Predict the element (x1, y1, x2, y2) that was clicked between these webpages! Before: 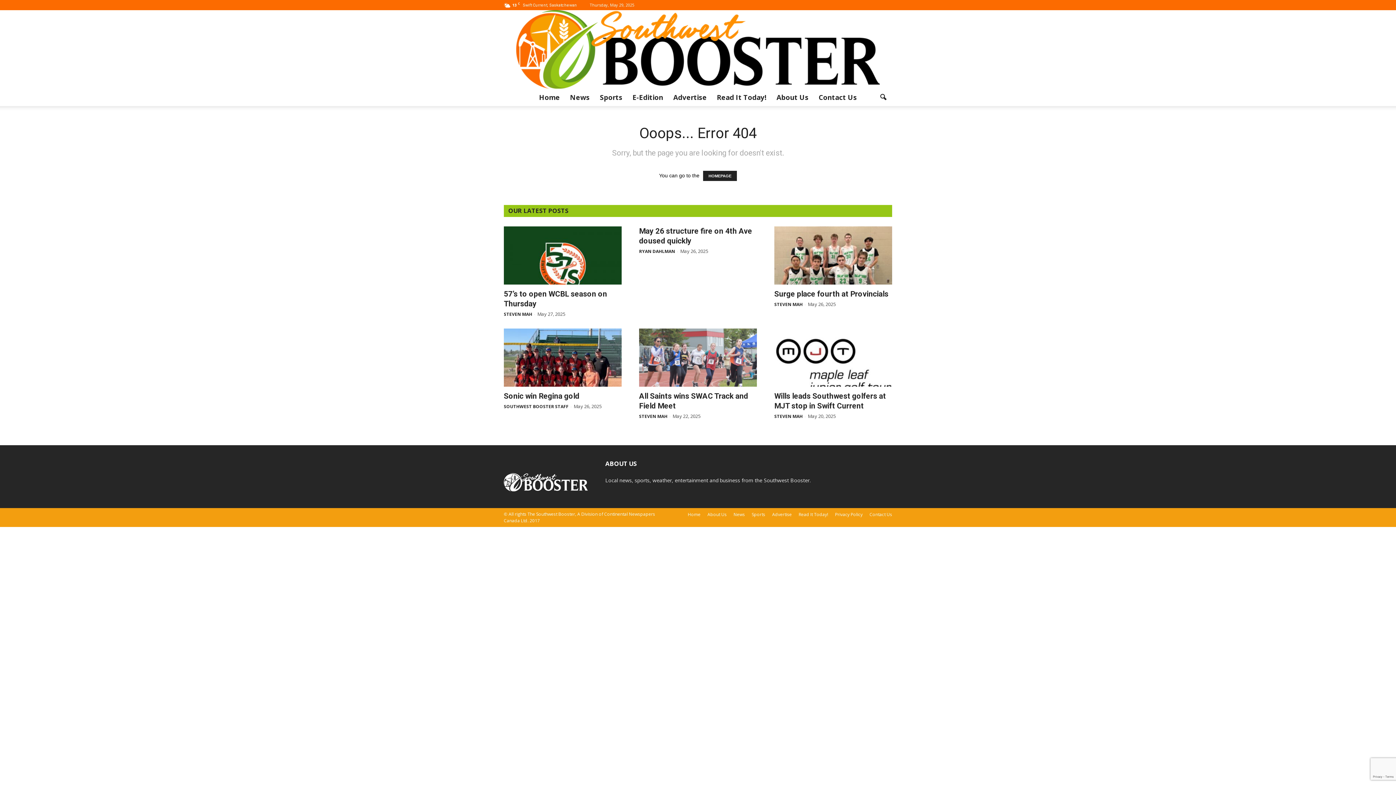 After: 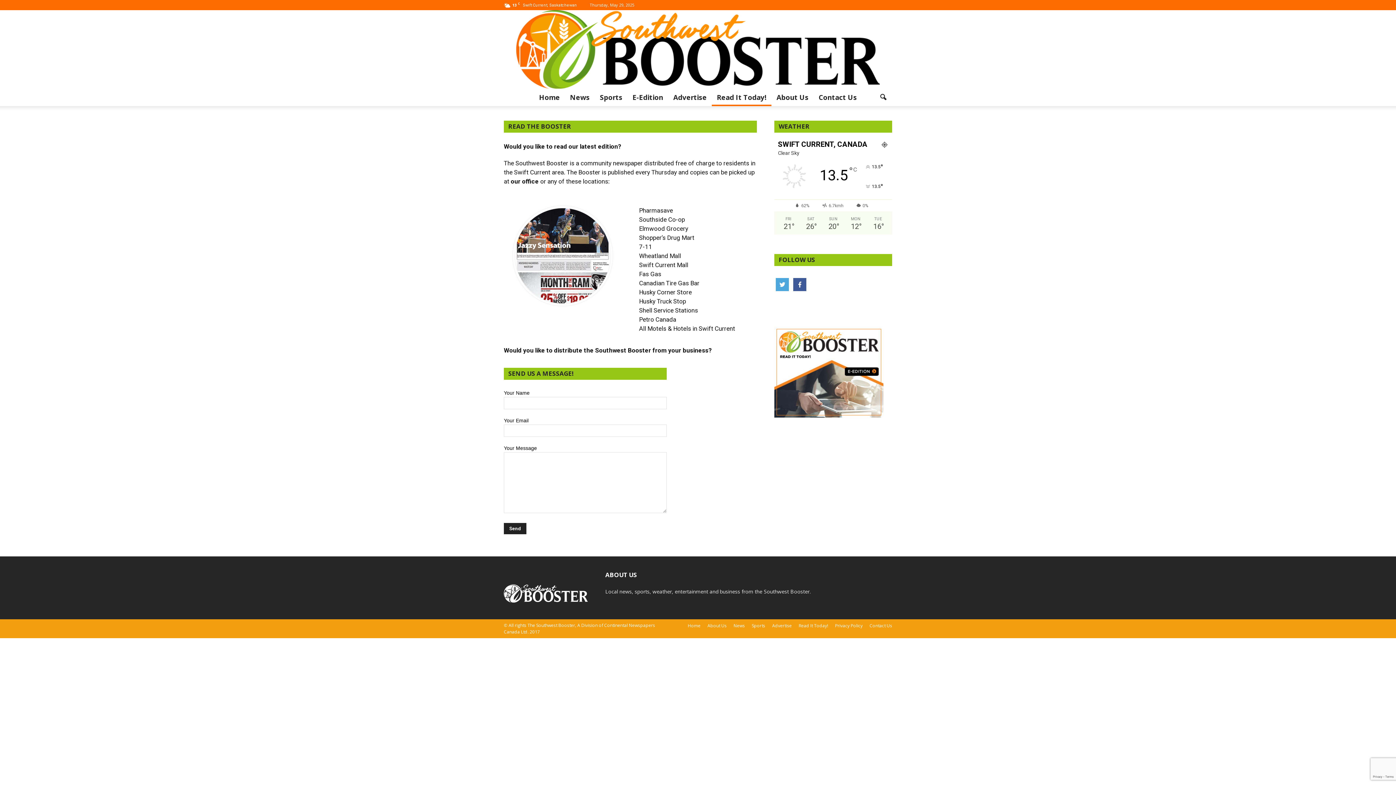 Action: label: Read It Today! bbox: (798, 511, 828, 518)